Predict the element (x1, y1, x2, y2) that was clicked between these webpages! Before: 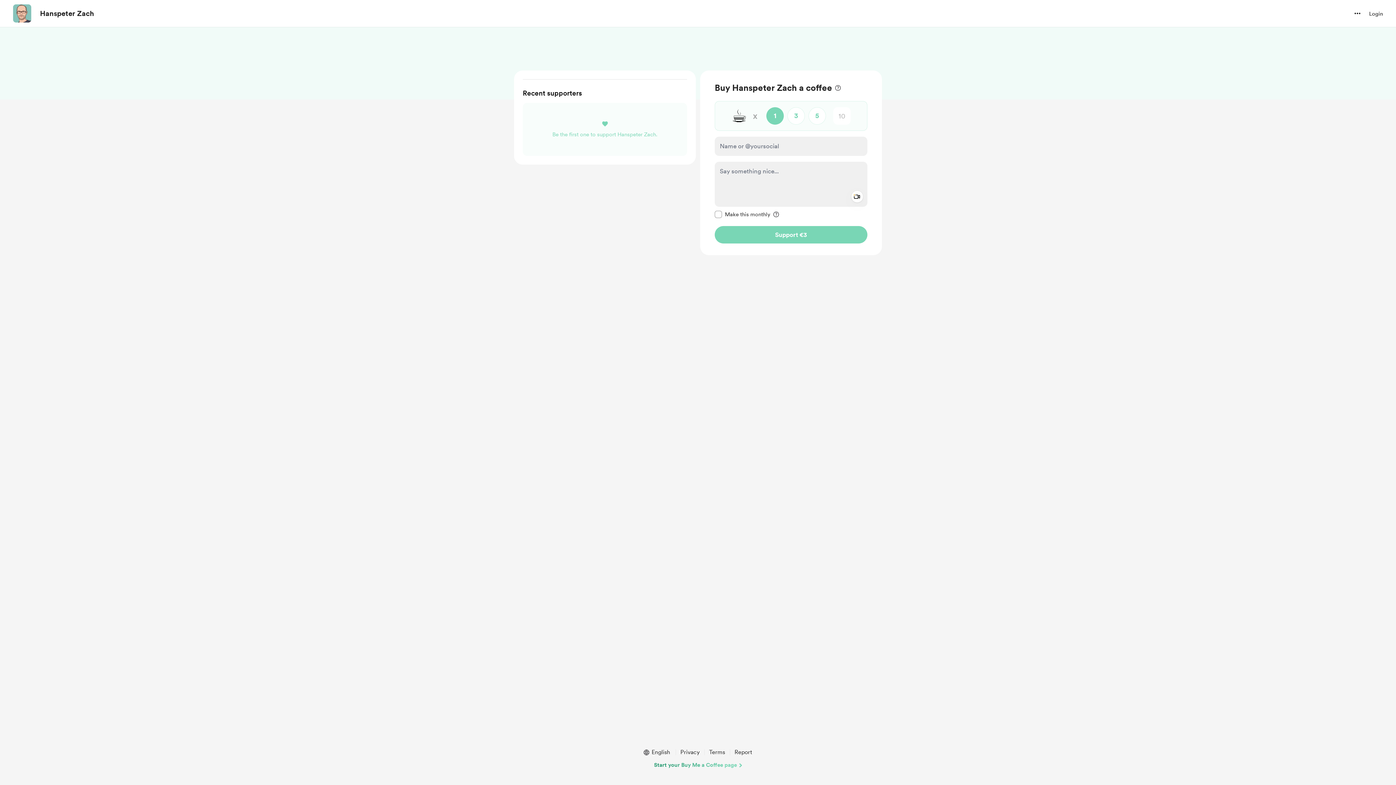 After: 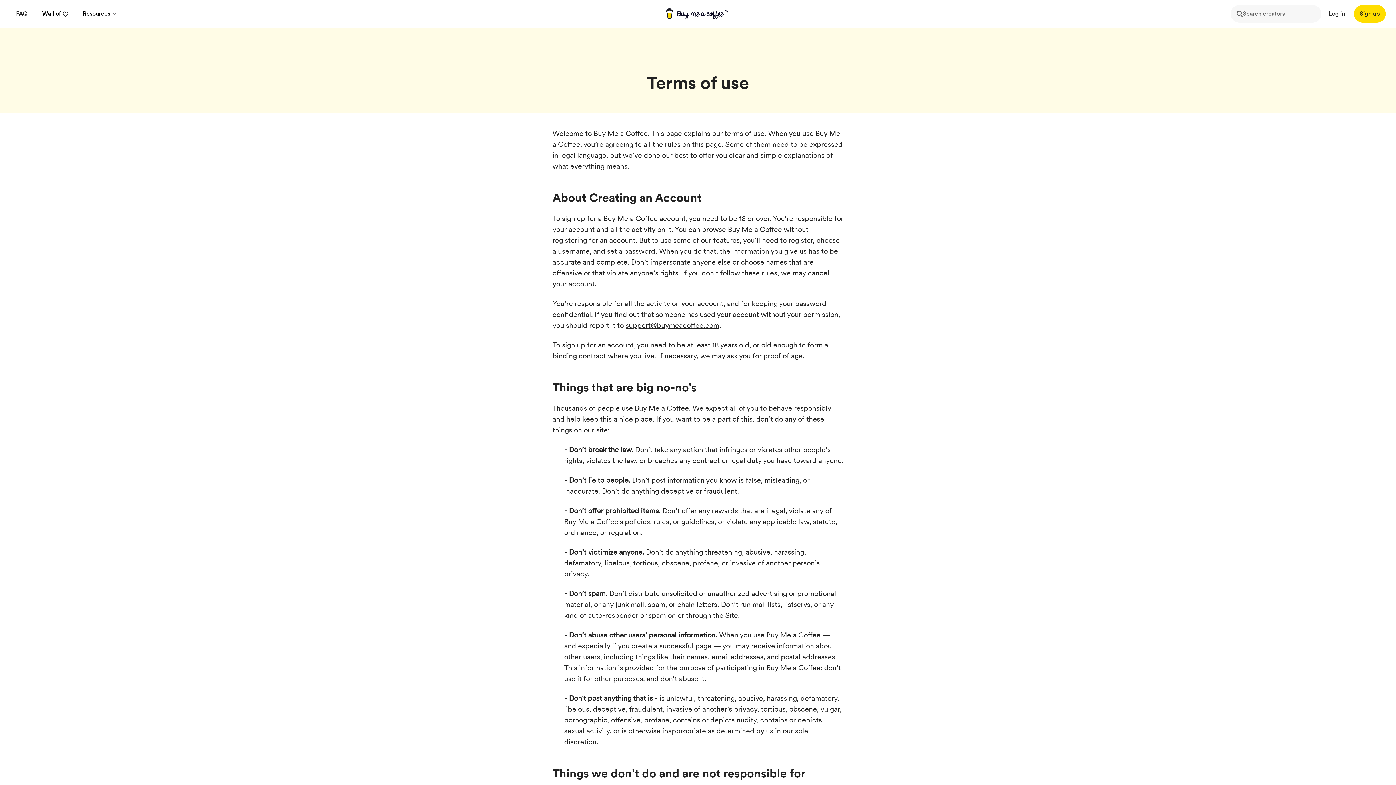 Action: bbox: (706, 748, 728, 757) label: Terms